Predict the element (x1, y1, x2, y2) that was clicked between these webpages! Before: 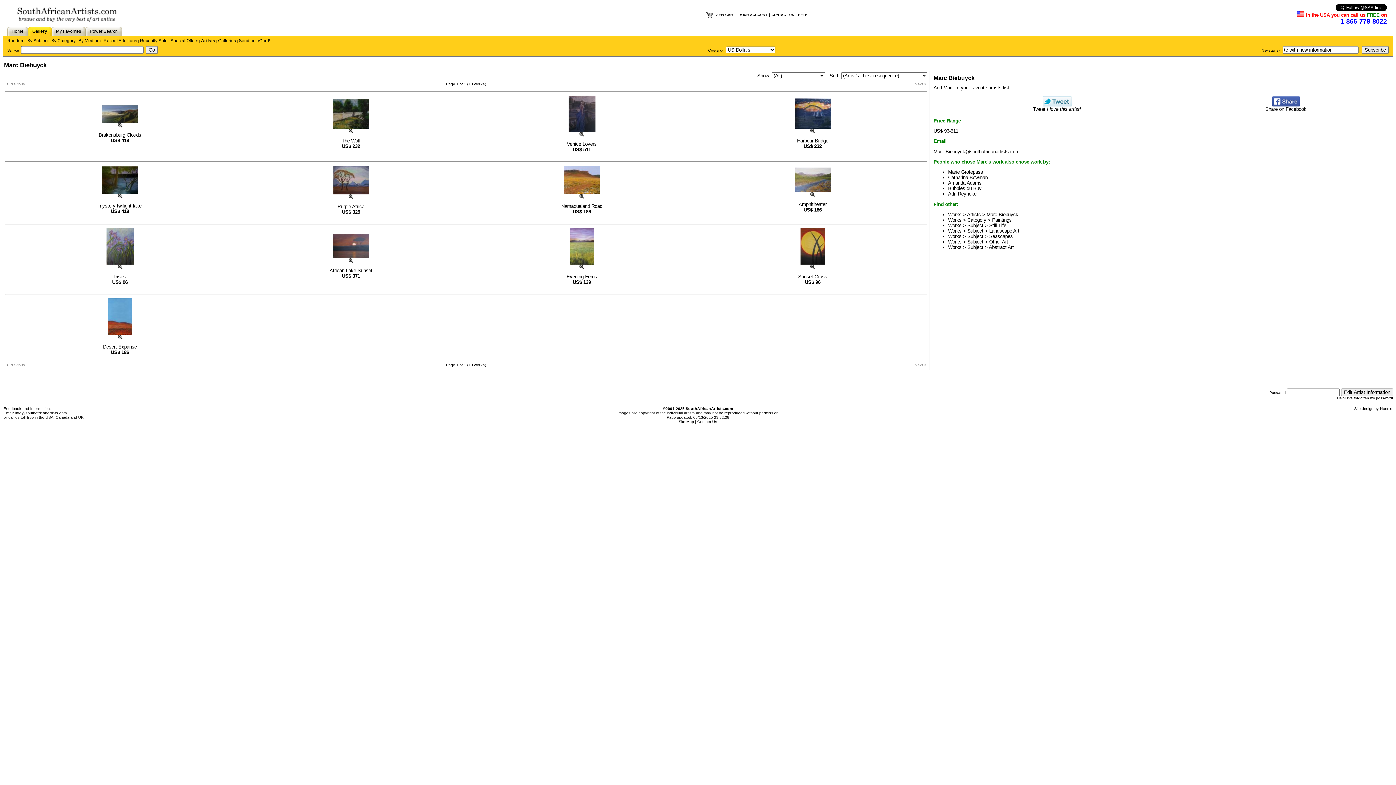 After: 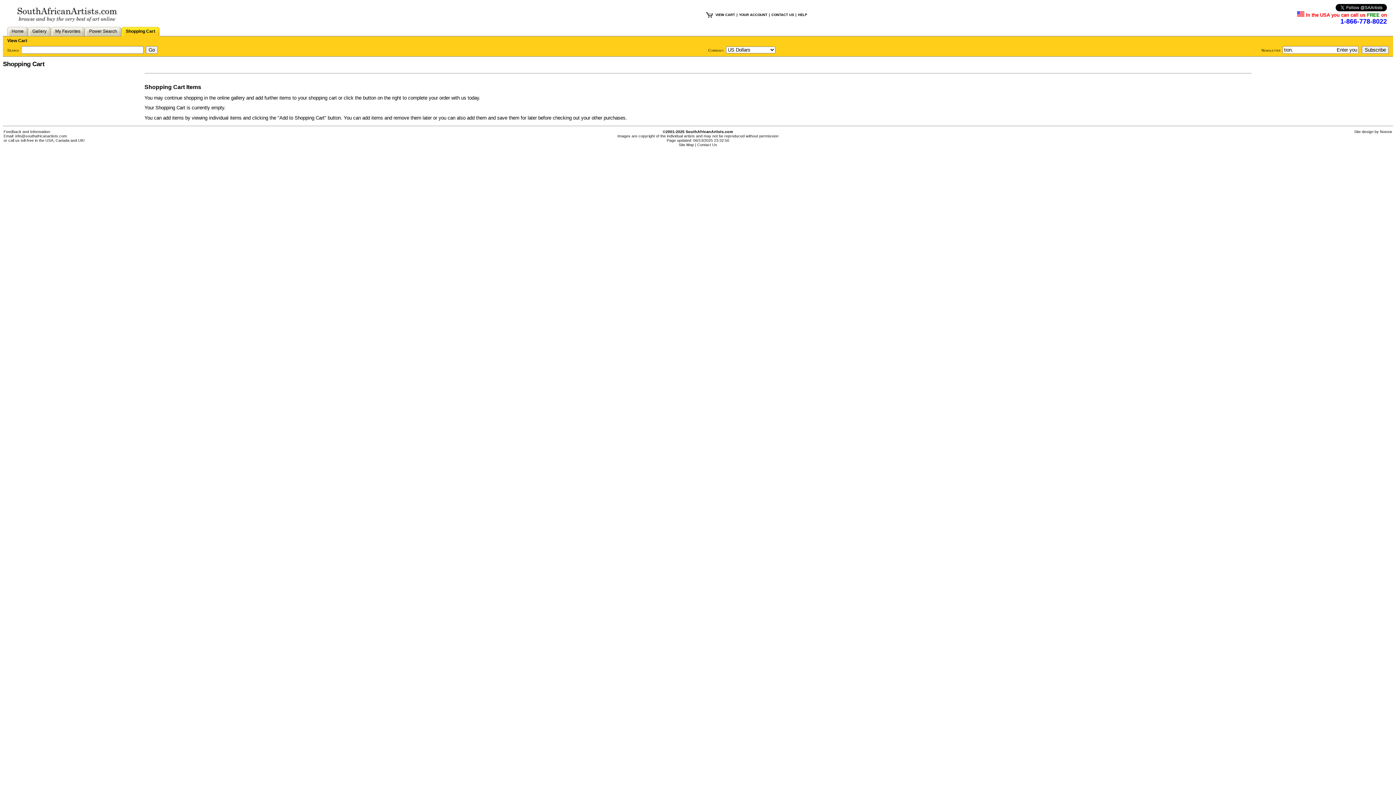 Action: bbox: (705, 15, 713, 19)